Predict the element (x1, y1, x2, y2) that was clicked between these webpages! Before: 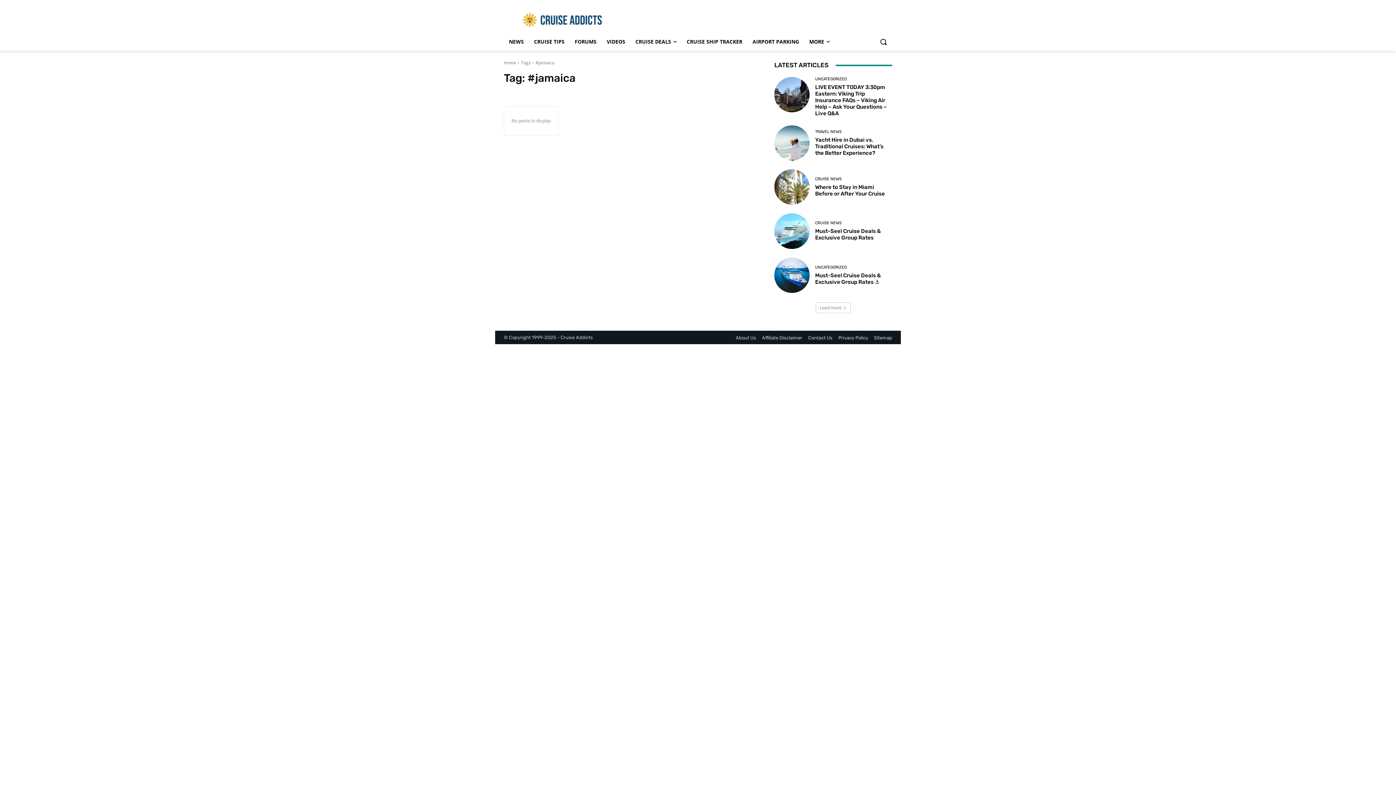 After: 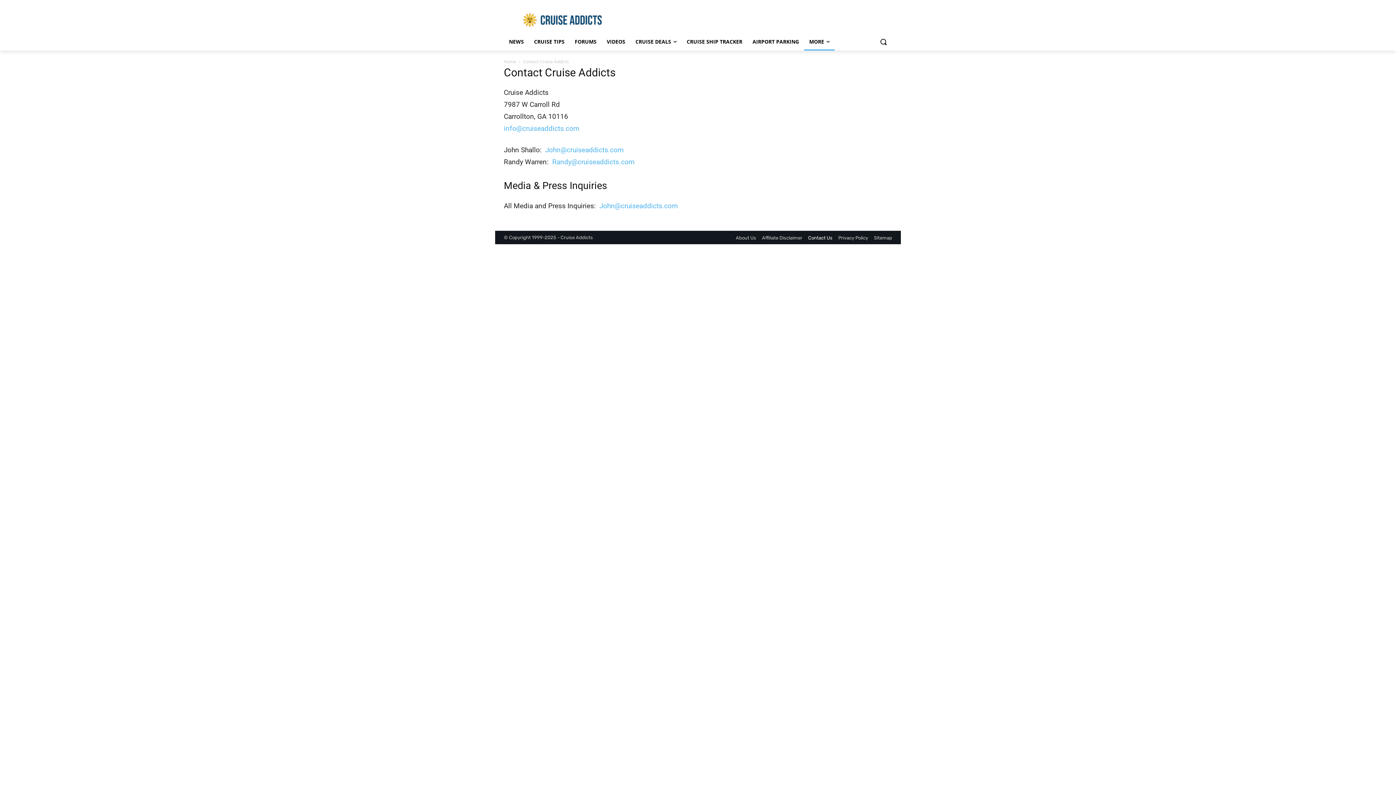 Action: label: Contact Us bbox: (808, 335, 832, 340)